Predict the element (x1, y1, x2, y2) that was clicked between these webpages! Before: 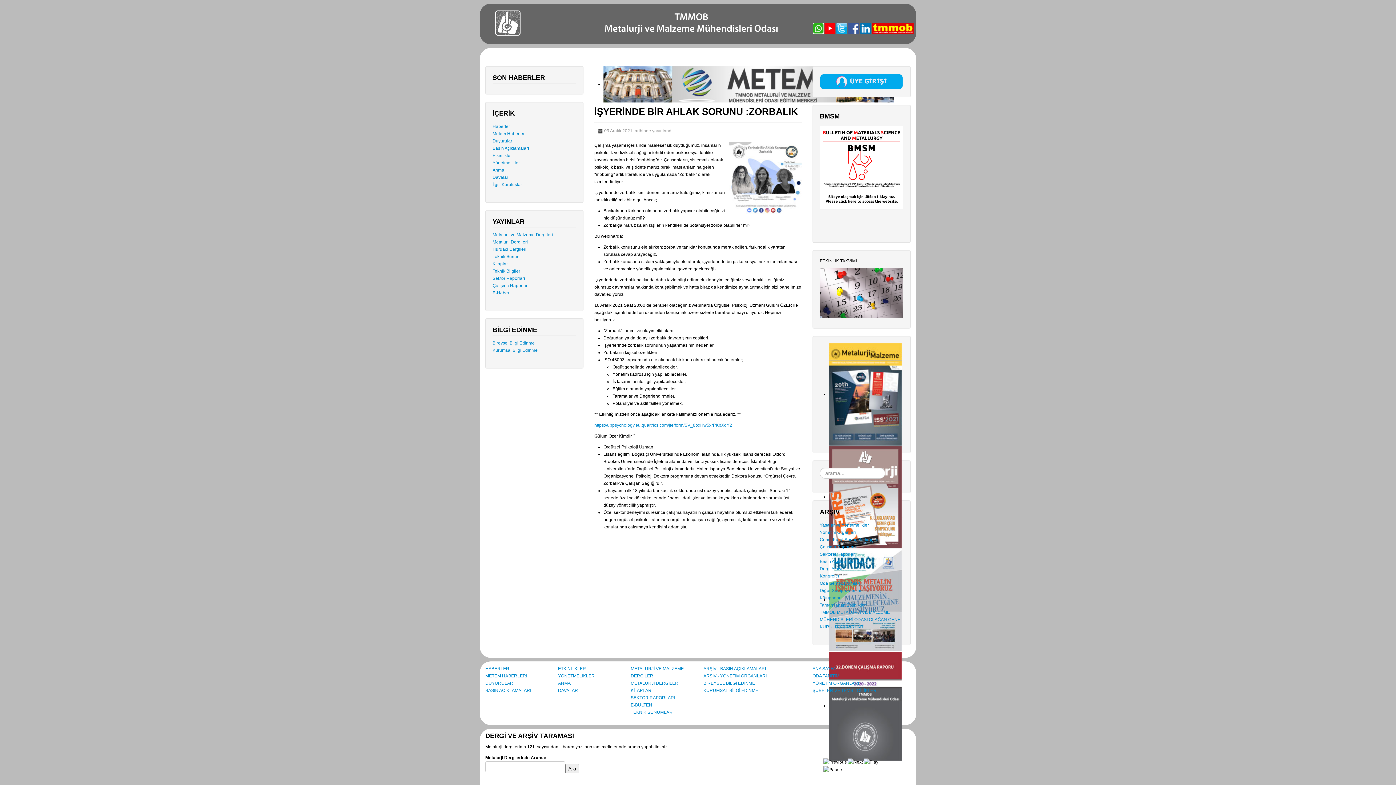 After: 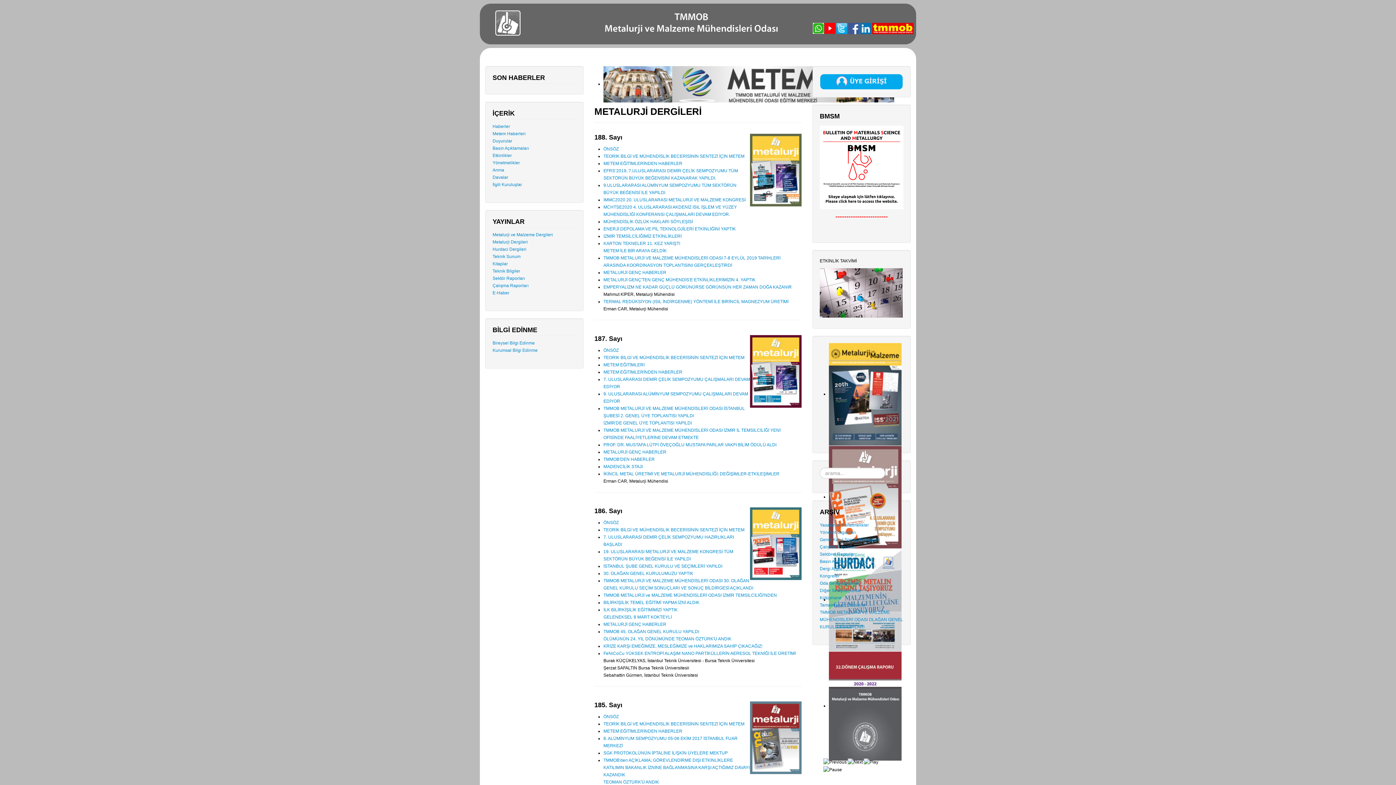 Action: bbox: (829, 494, 901, 499)